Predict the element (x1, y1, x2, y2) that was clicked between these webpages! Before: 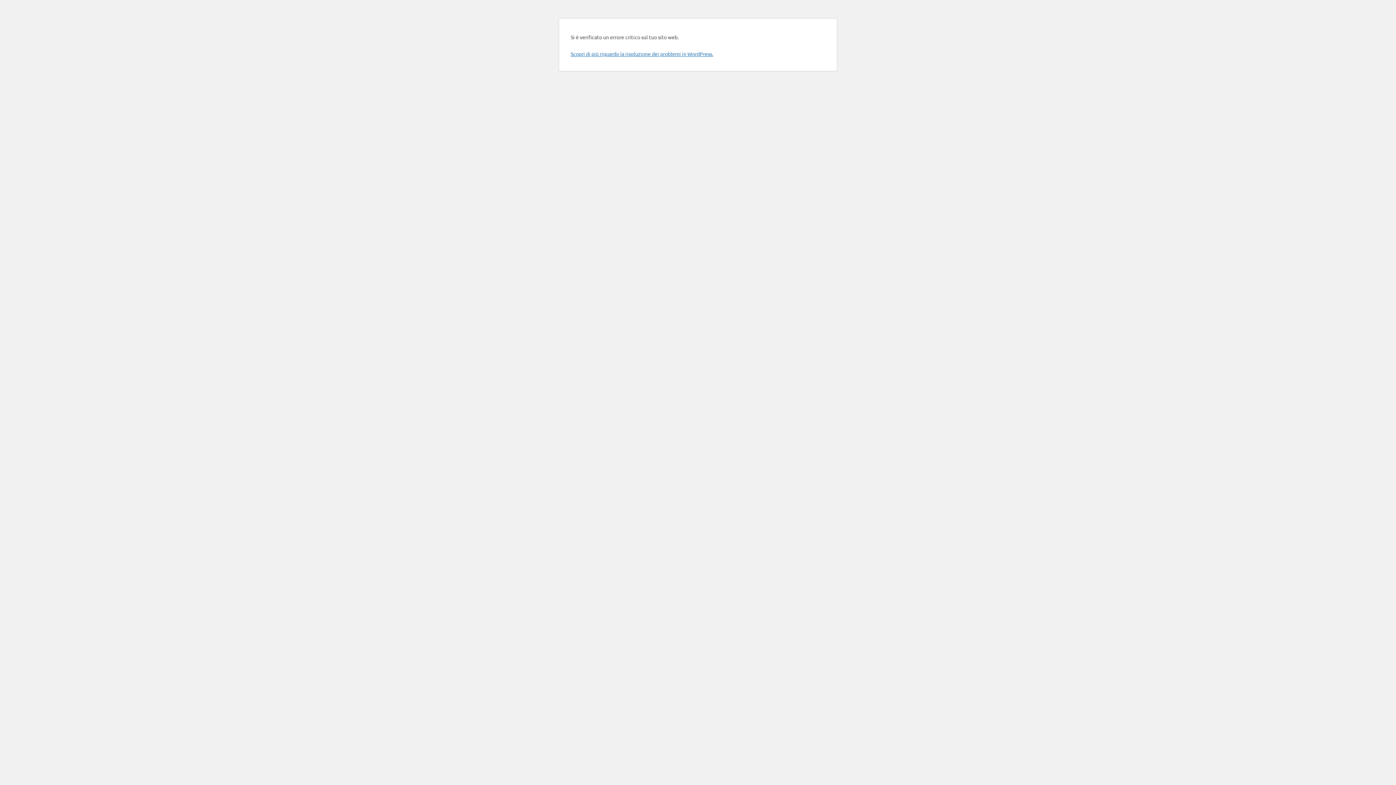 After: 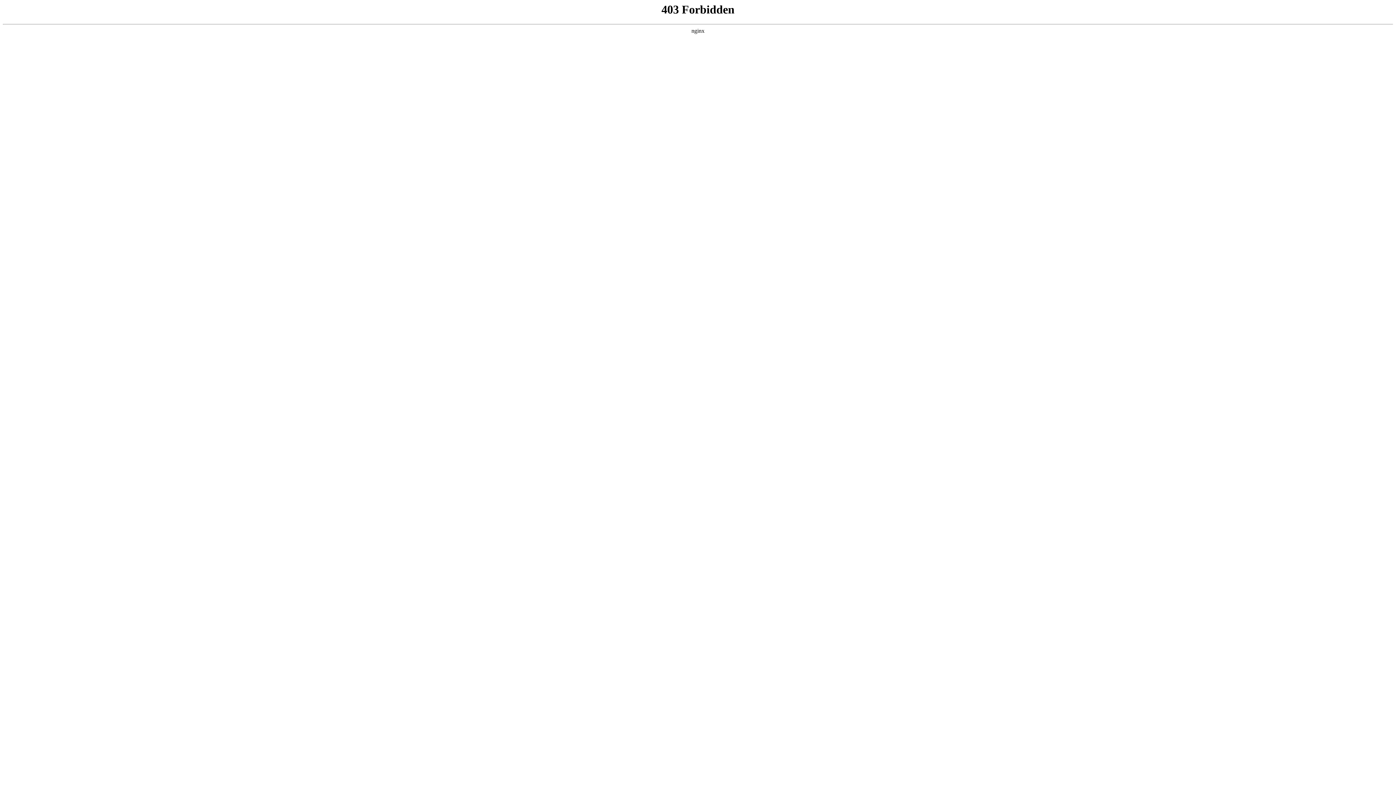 Action: bbox: (570, 50, 713, 57) label: Scopri di più riguardo la risoluzione dei problemi in WordPress.